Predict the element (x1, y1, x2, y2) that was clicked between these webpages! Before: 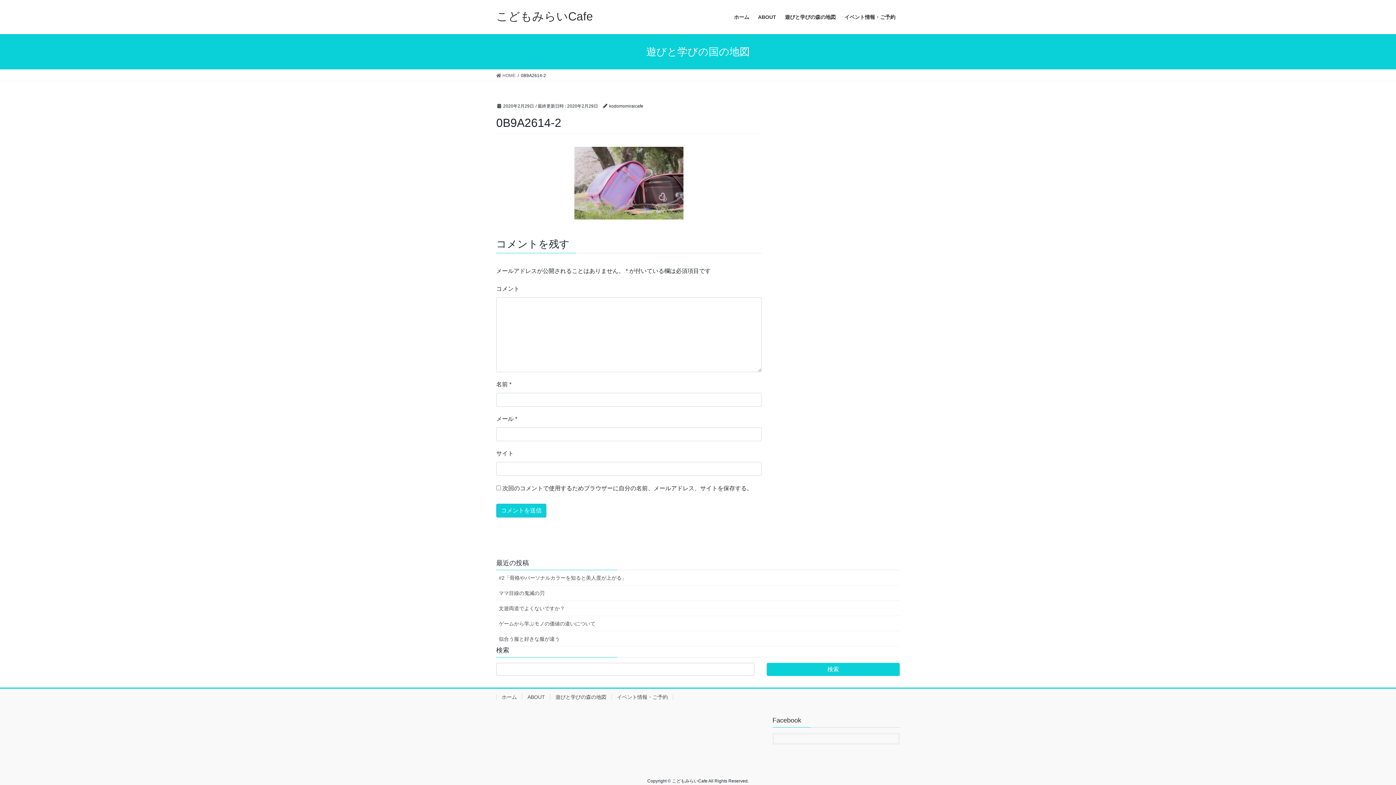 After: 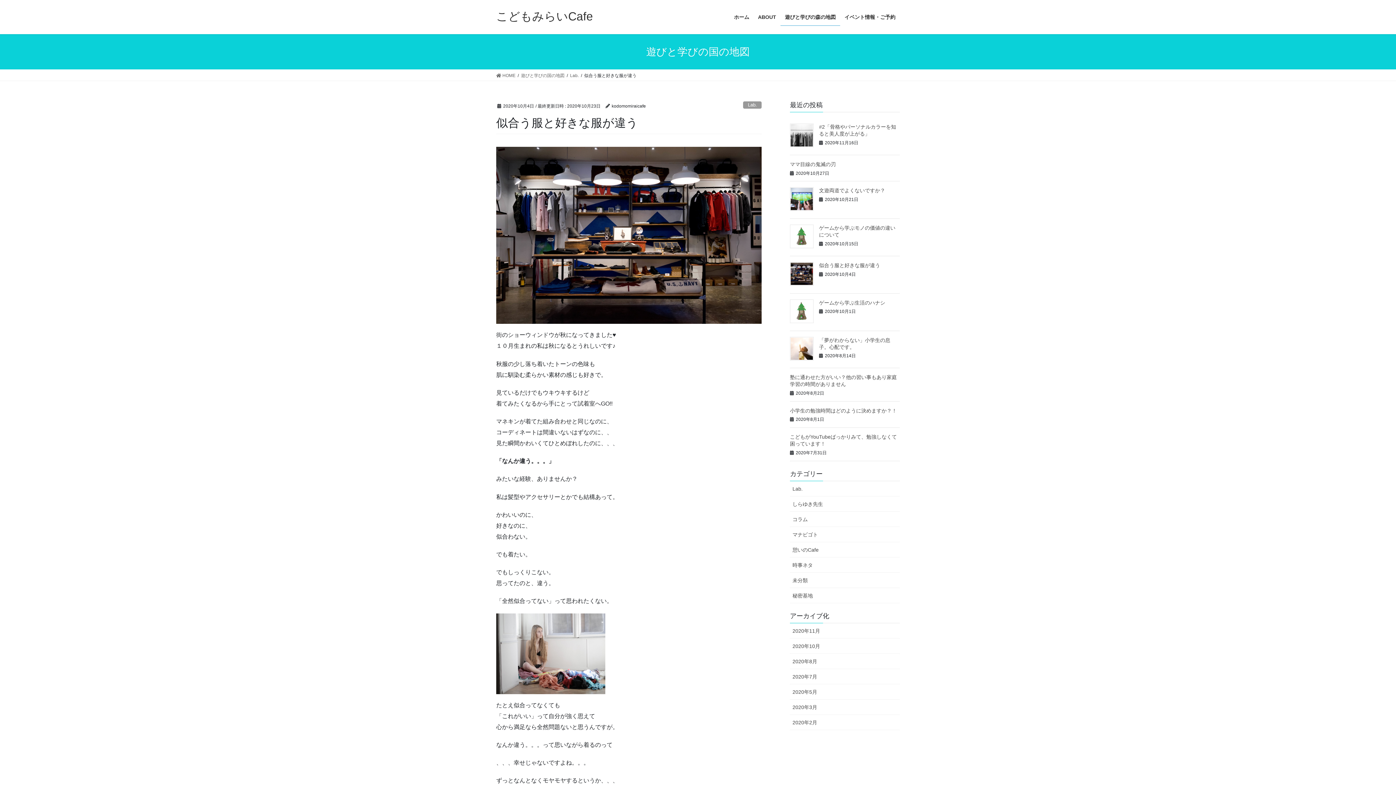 Action: bbox: (496, 631, 900, 646) label: 似合う服と好きな服が違う